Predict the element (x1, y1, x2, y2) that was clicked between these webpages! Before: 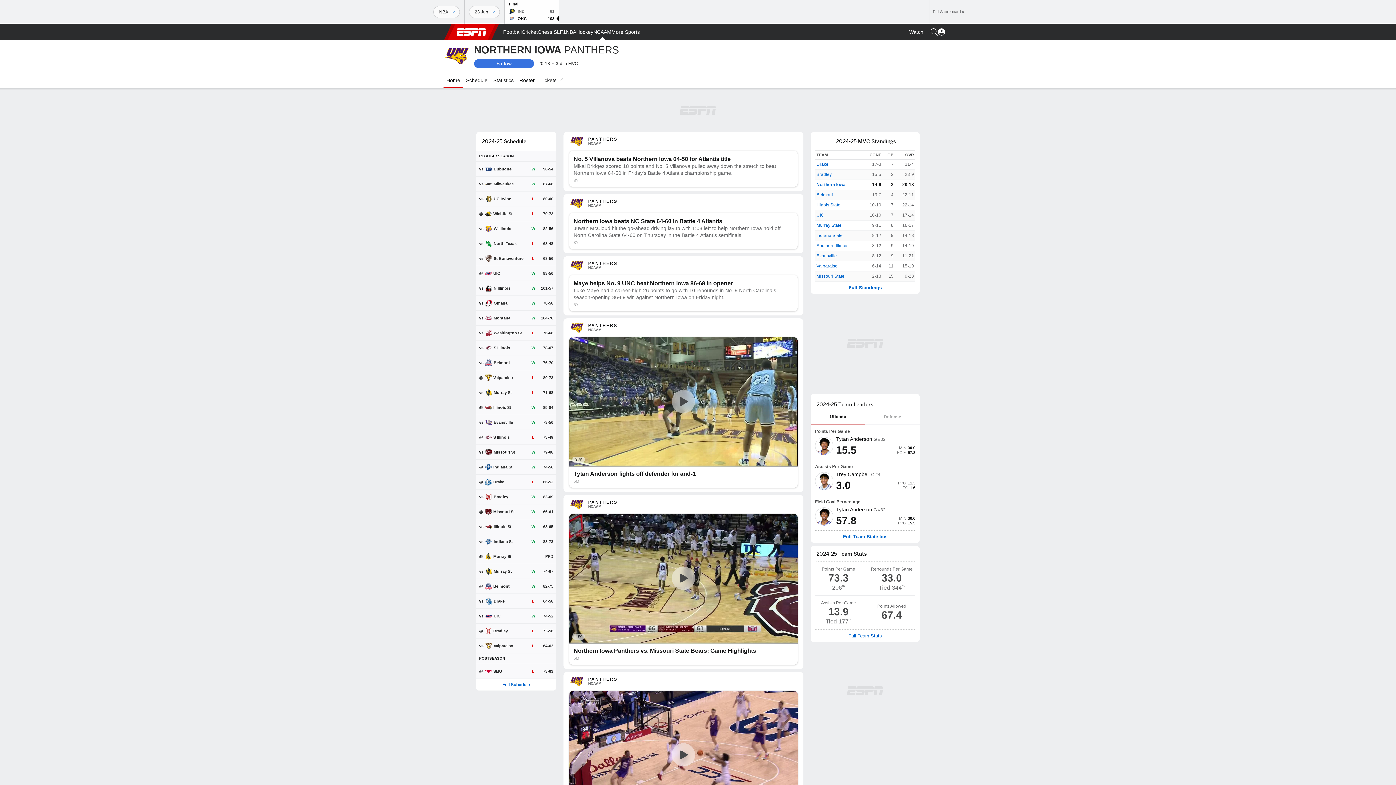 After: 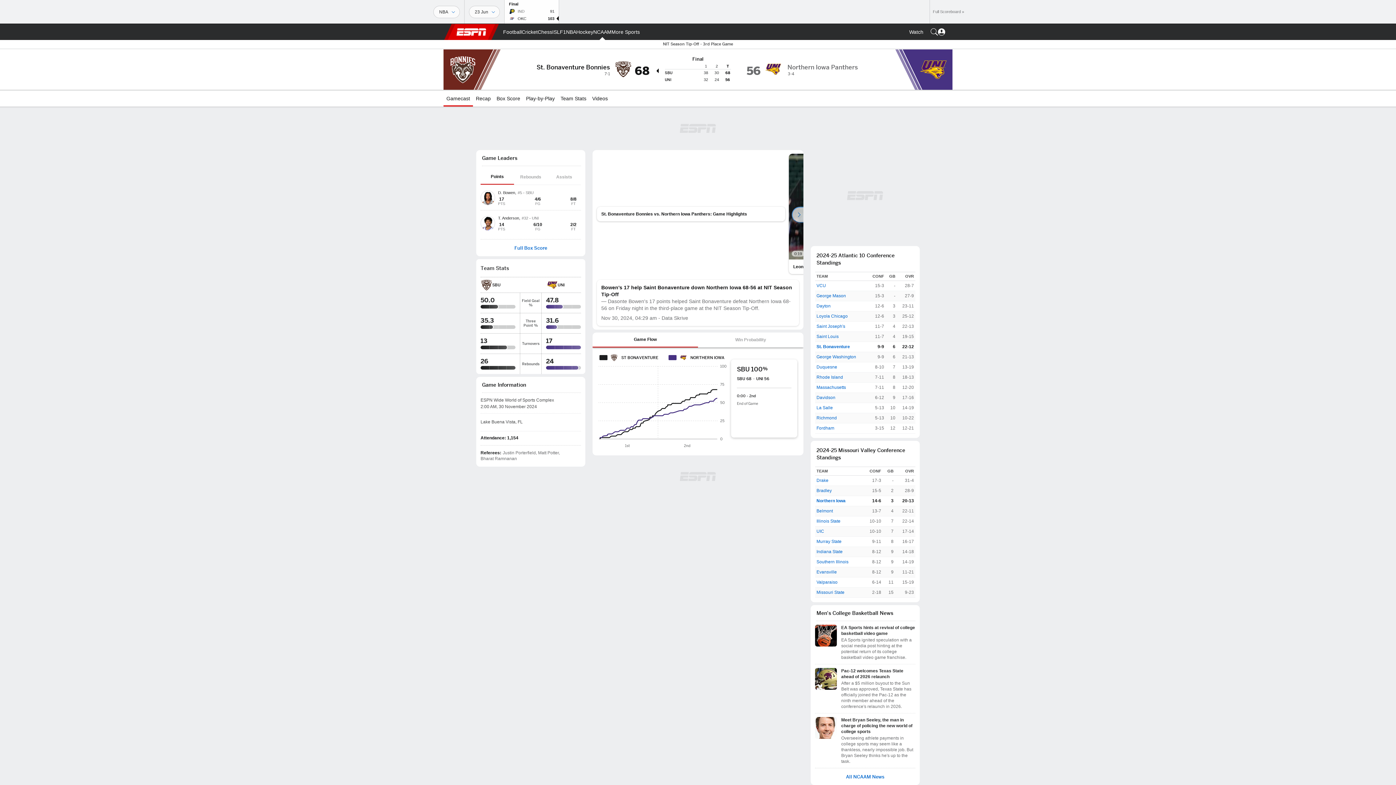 Action: label: vs
St Bonaventure
L
68-56 bbox: (476, 250, 556, 265)